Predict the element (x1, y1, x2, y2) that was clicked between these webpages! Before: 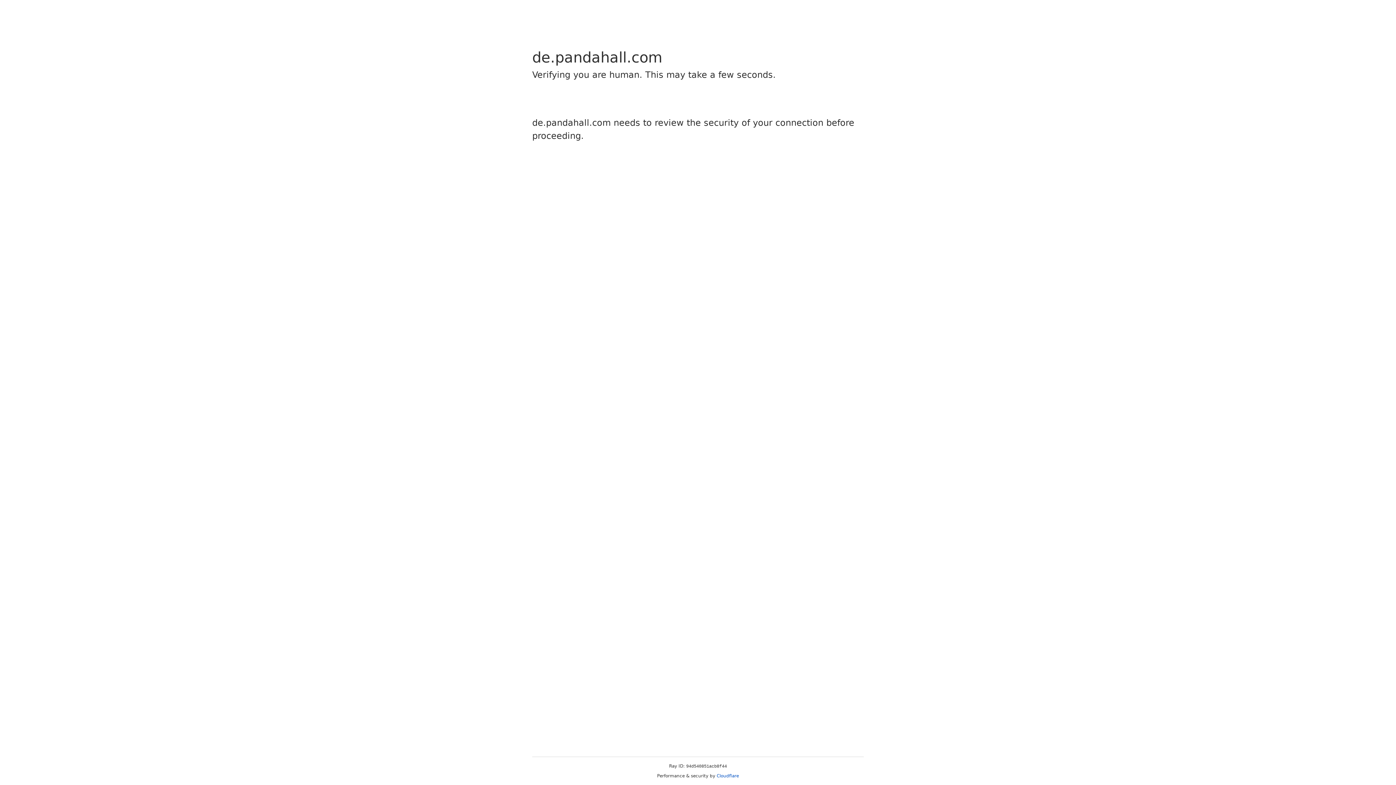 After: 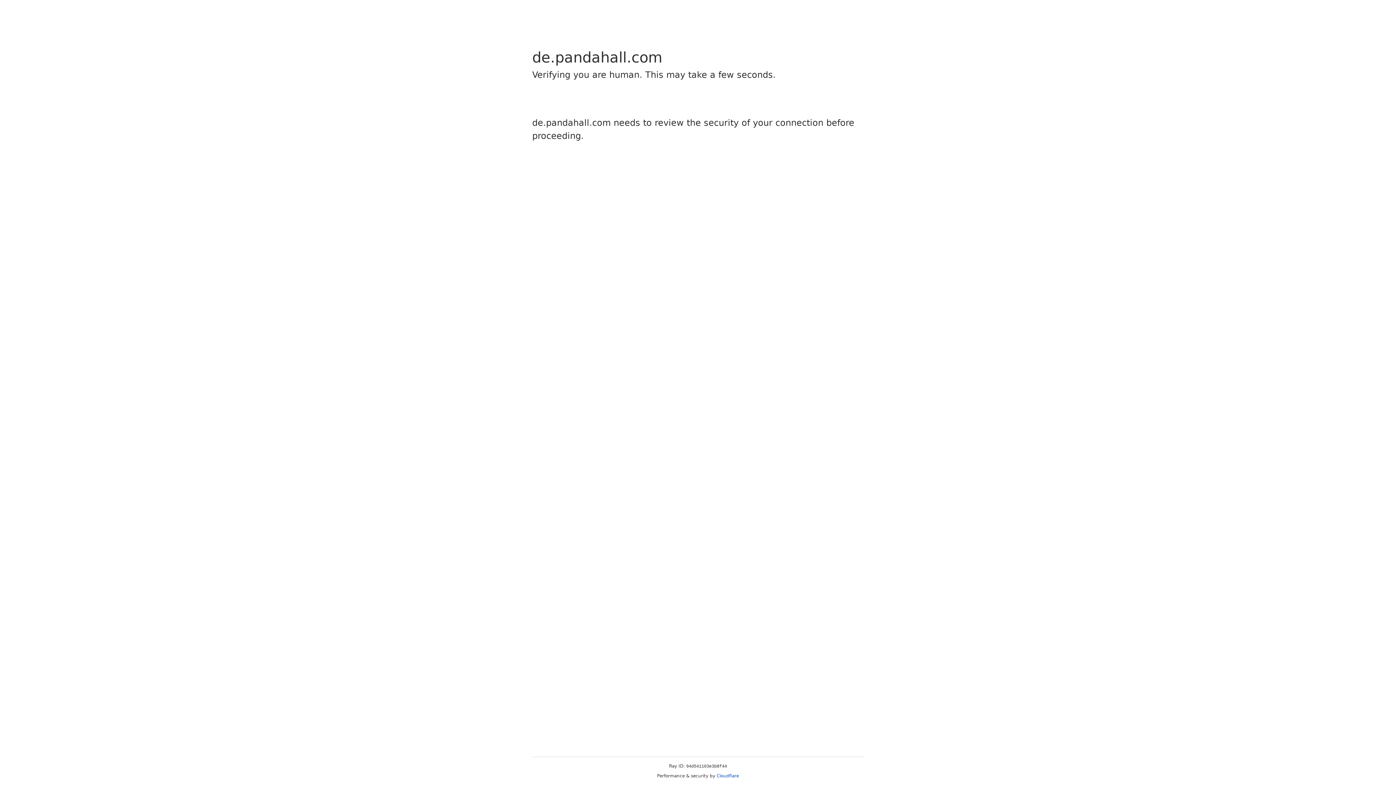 Action: bbox: (716, 773, 739, 778) label: Cloudflare